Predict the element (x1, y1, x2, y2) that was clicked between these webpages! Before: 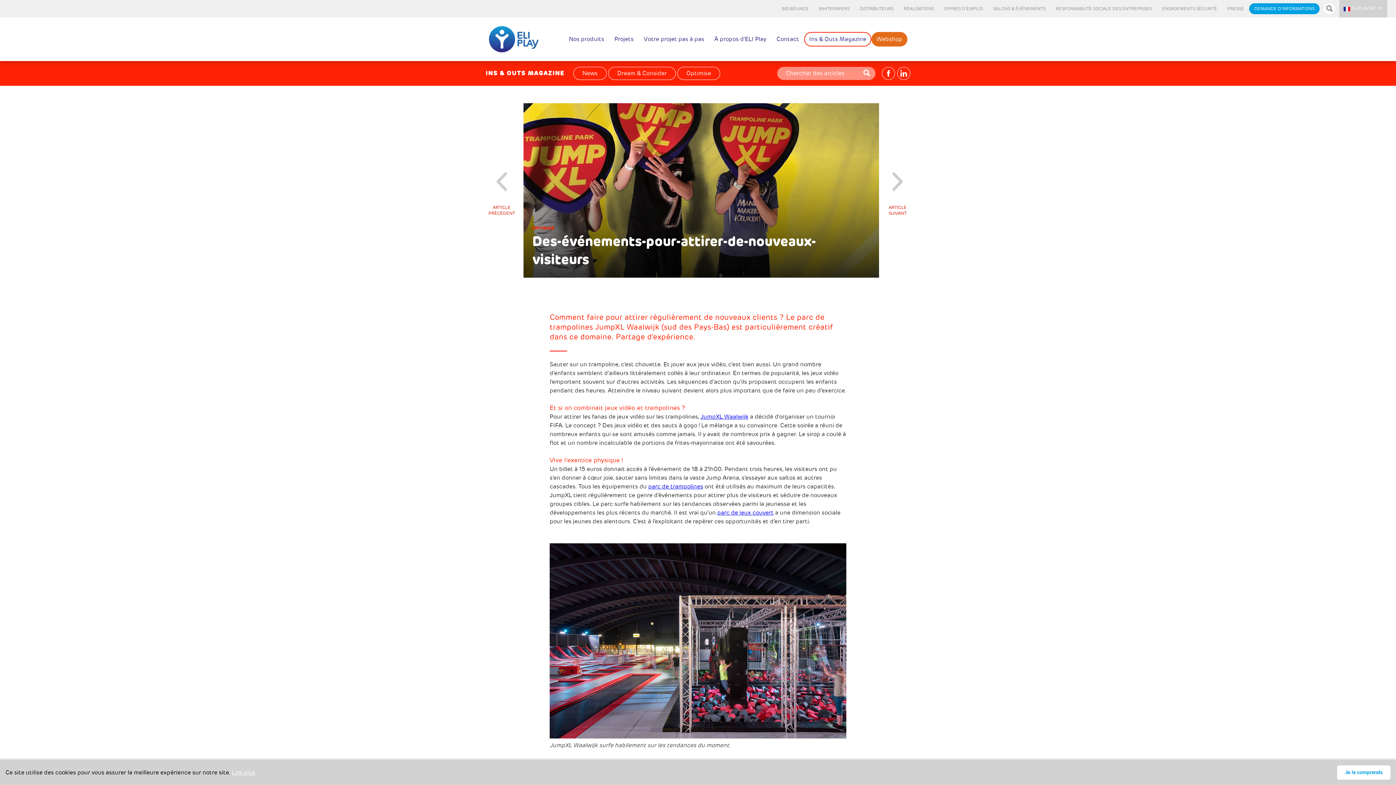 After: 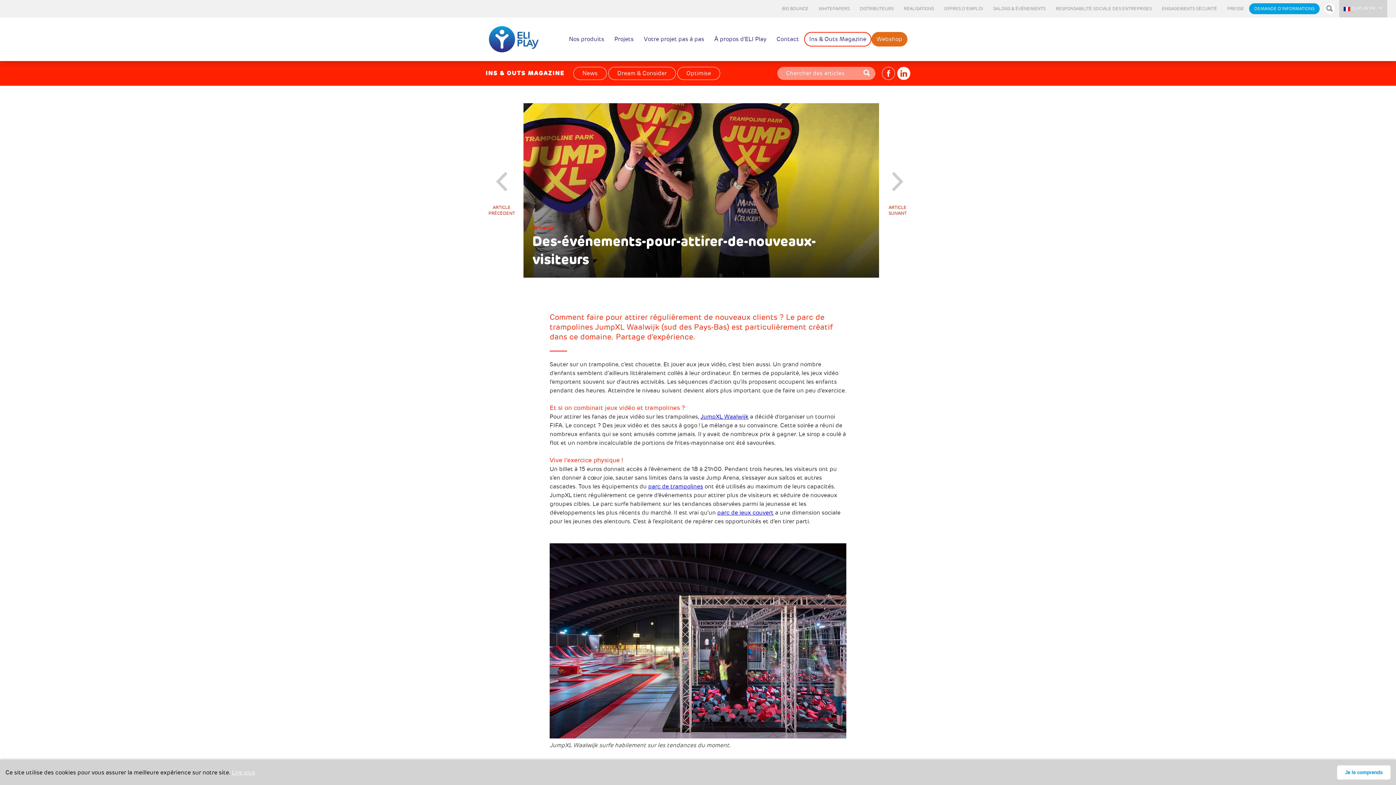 Action: bbox: (897, 66, 910, 80)